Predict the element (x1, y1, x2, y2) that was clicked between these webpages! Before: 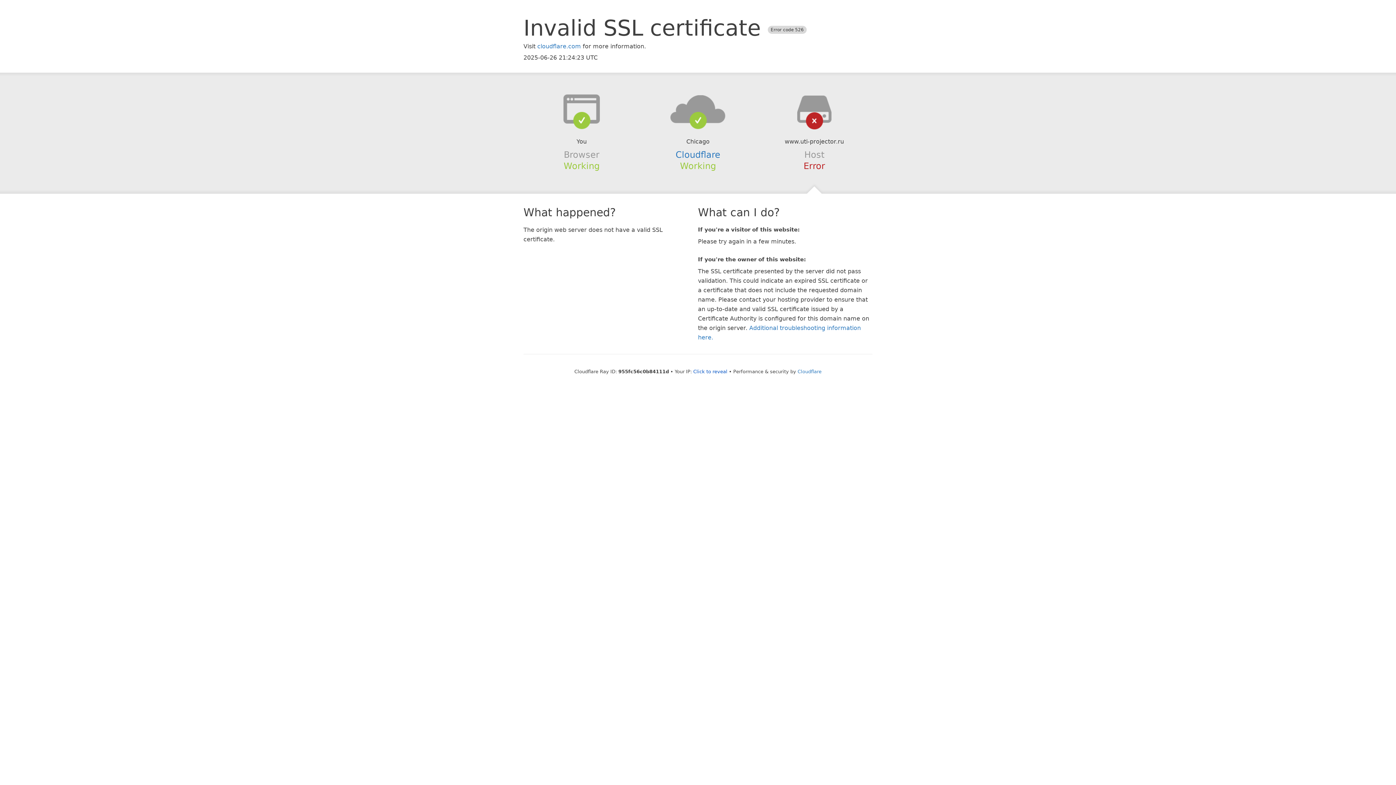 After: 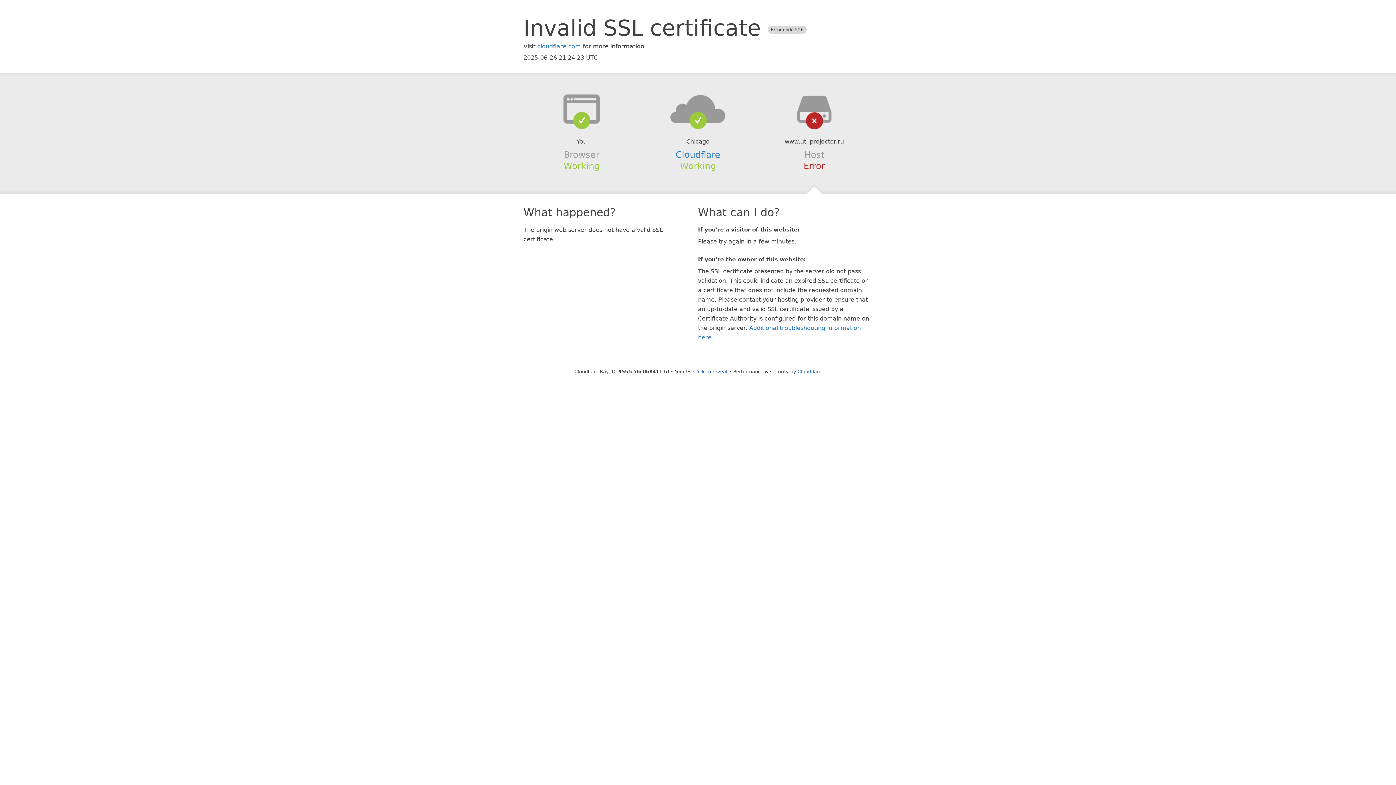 Action: bbox: (639, 94, 756, 123)